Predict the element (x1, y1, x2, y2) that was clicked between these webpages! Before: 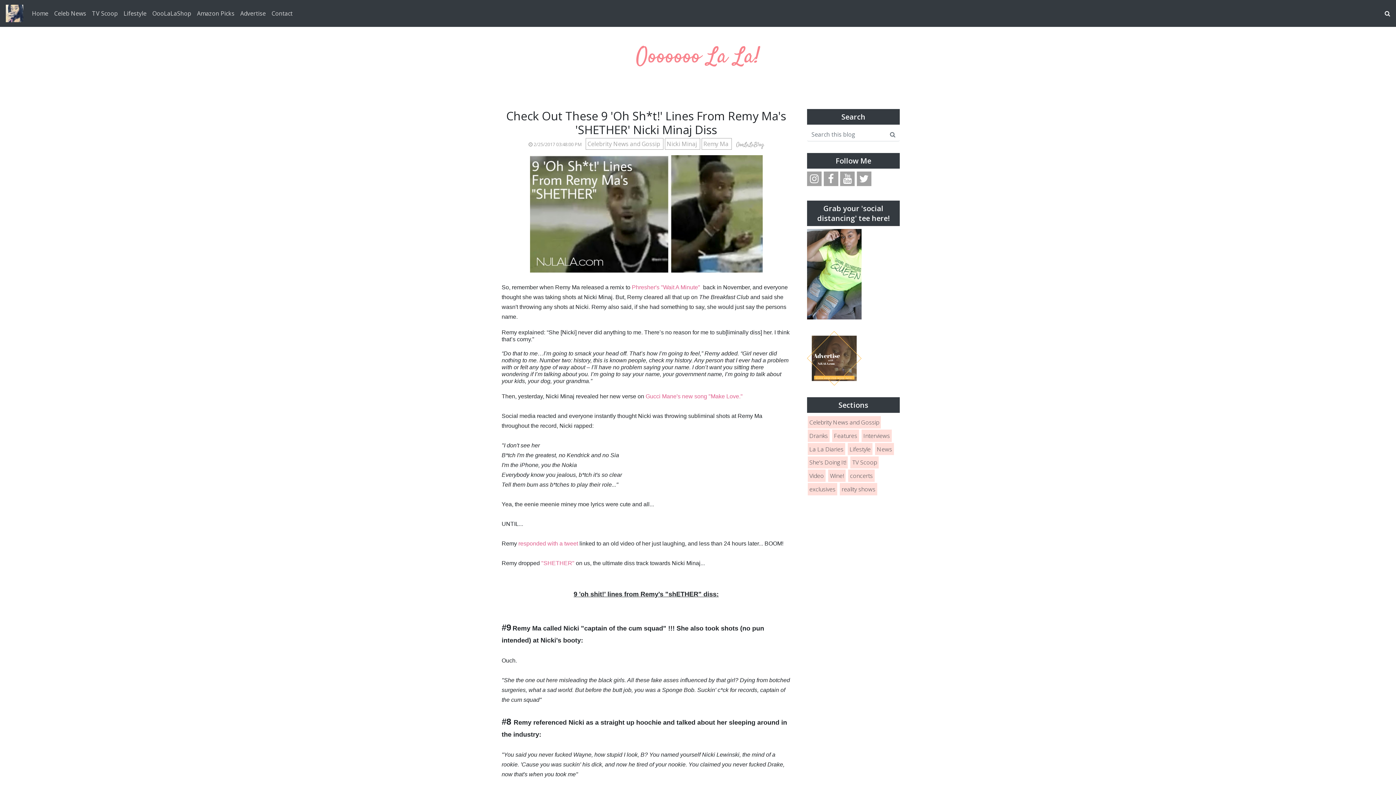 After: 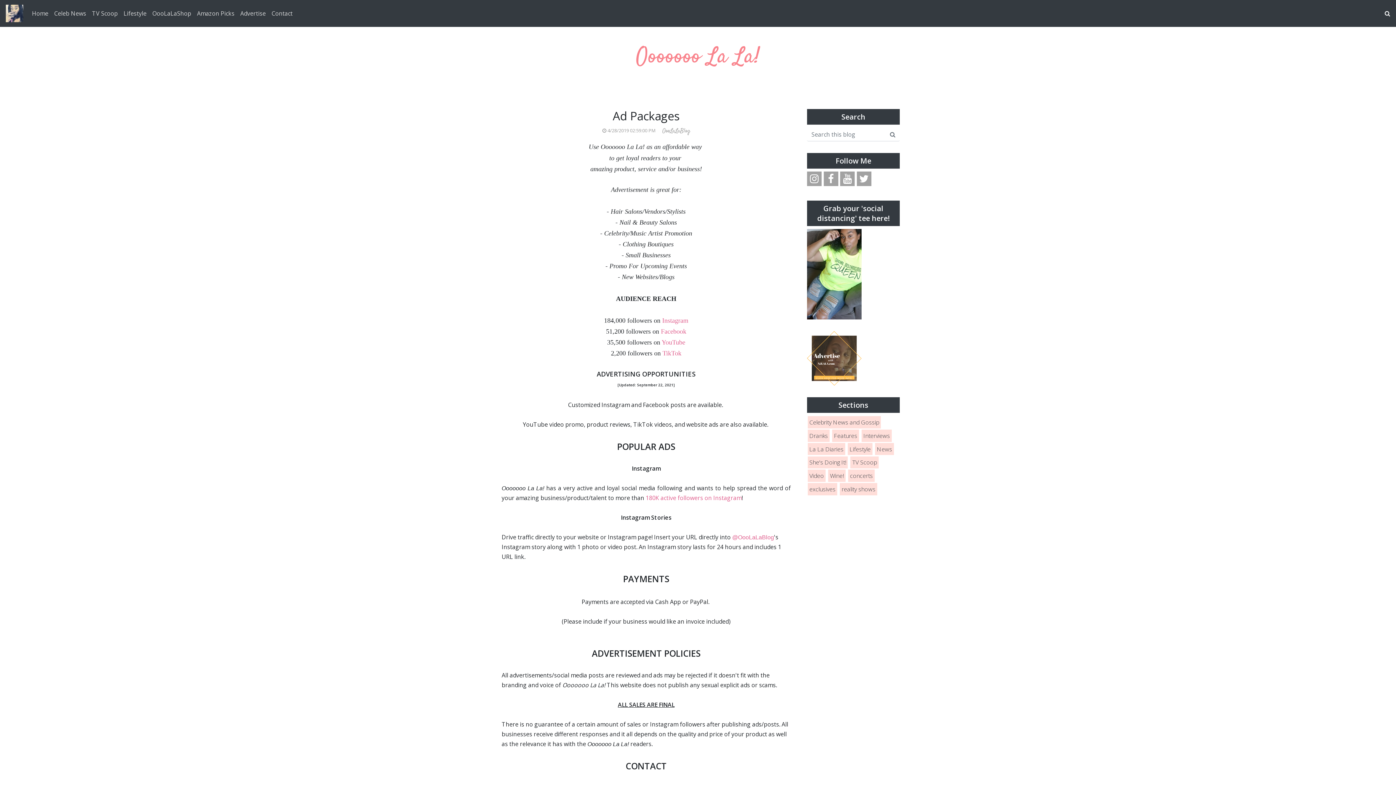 Action: bbox: (807, 353, 861, 361)